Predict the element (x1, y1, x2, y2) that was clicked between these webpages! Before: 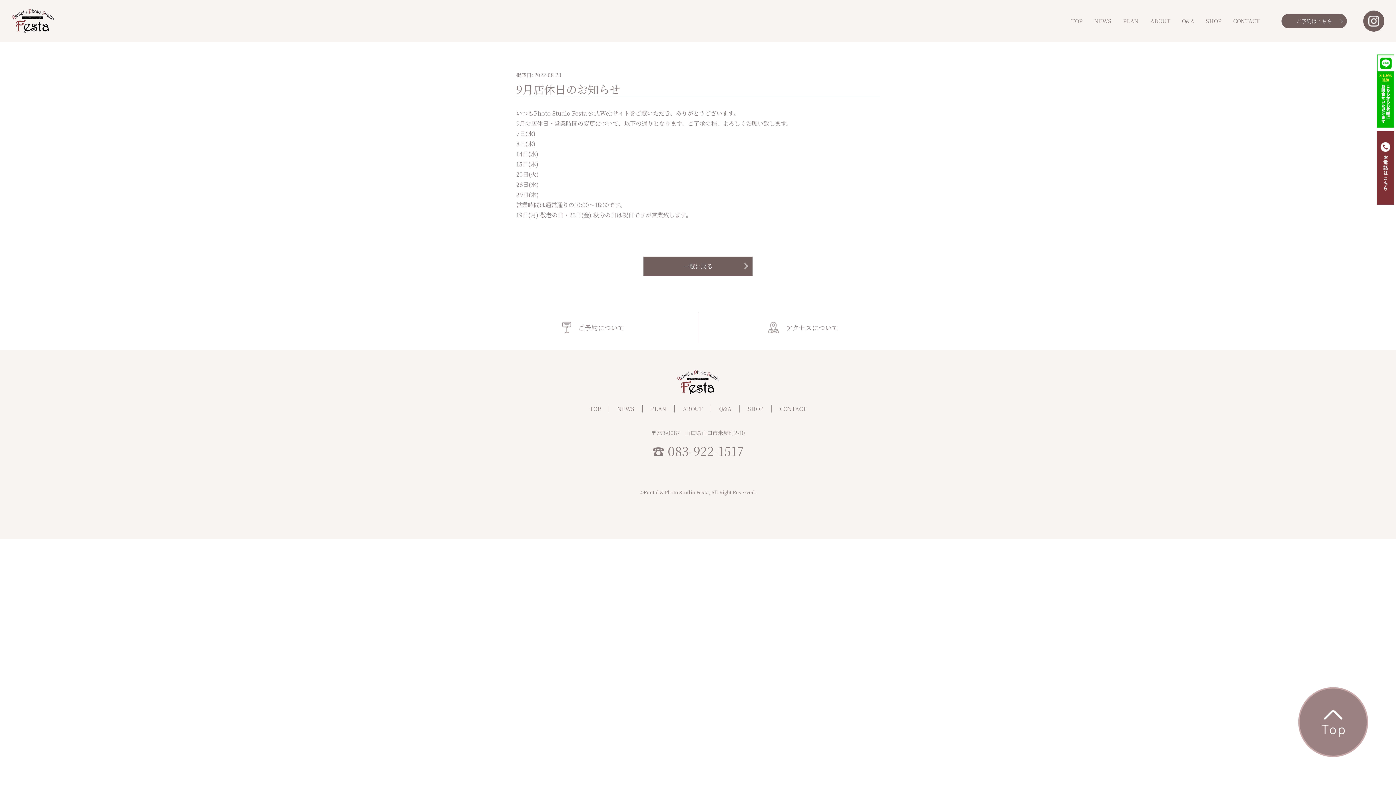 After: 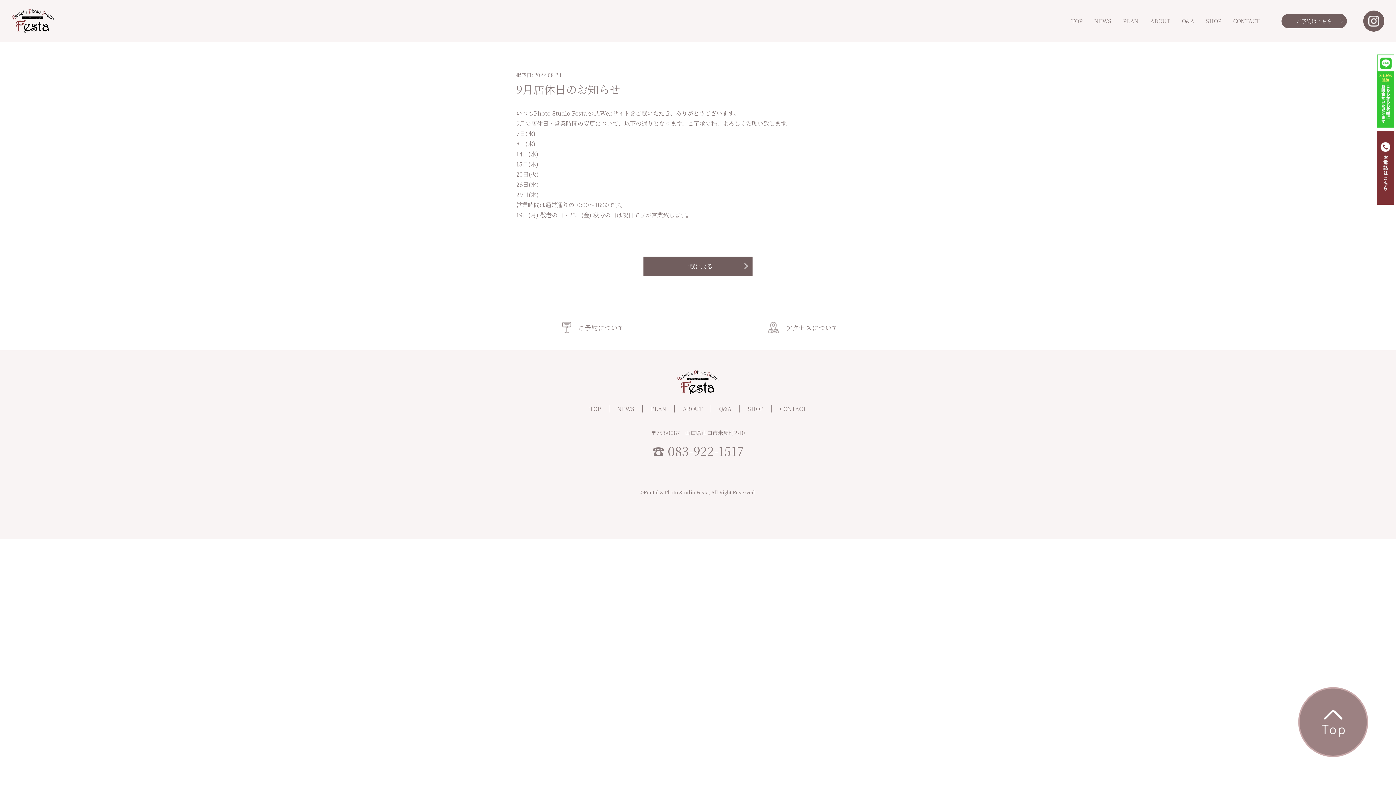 Action: bbox: (1377, 54, 1394, 127)